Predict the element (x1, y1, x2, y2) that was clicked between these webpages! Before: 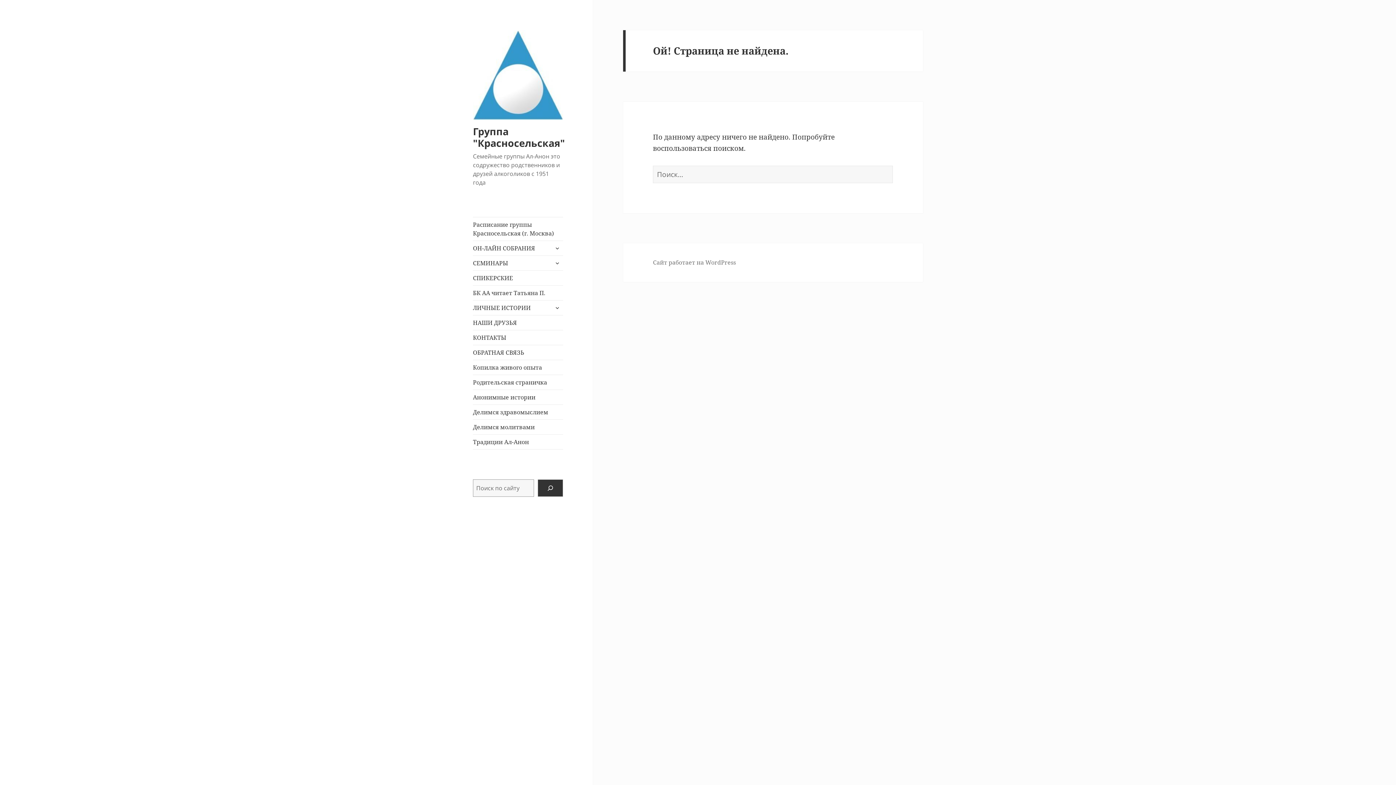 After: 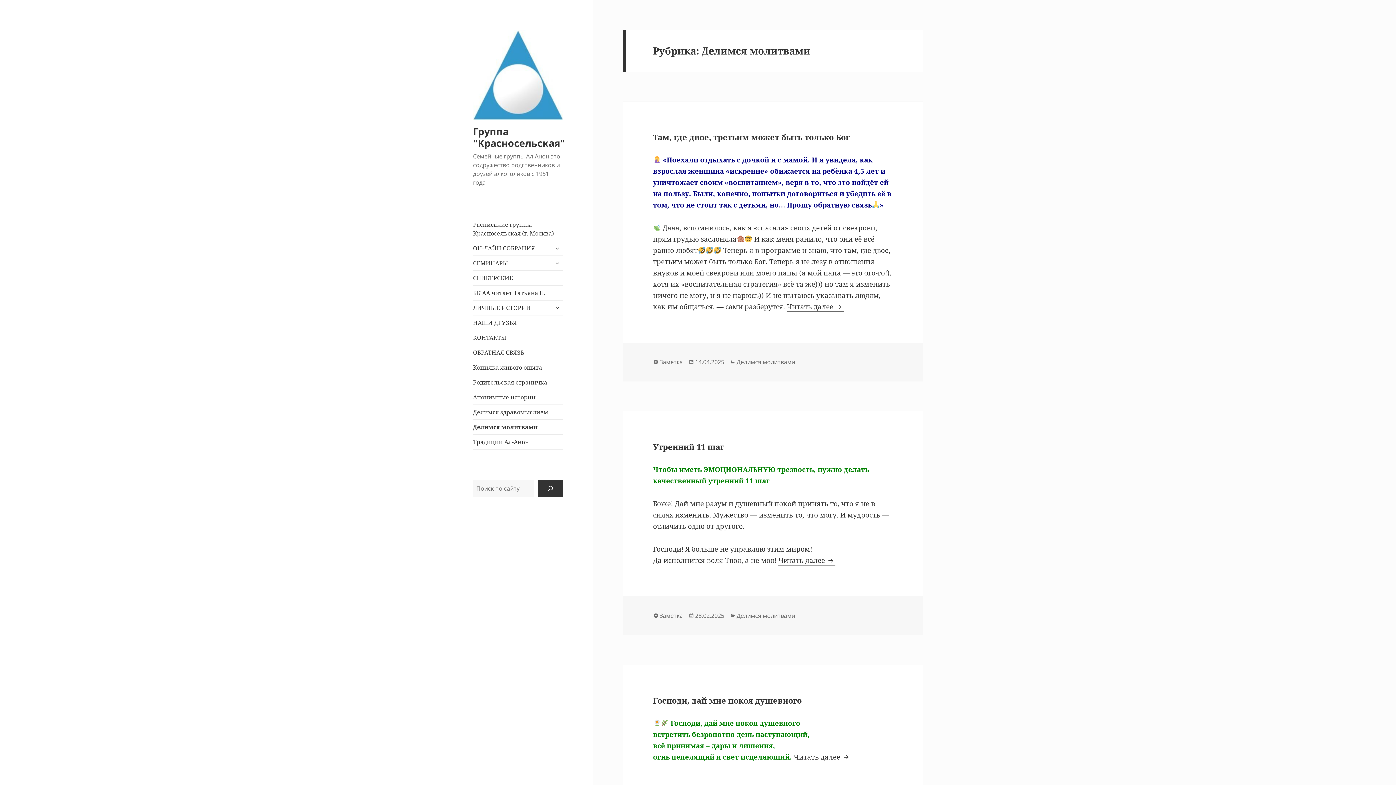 Action: label: Делимся молитвами bbox: (473, 419, 563, 434)